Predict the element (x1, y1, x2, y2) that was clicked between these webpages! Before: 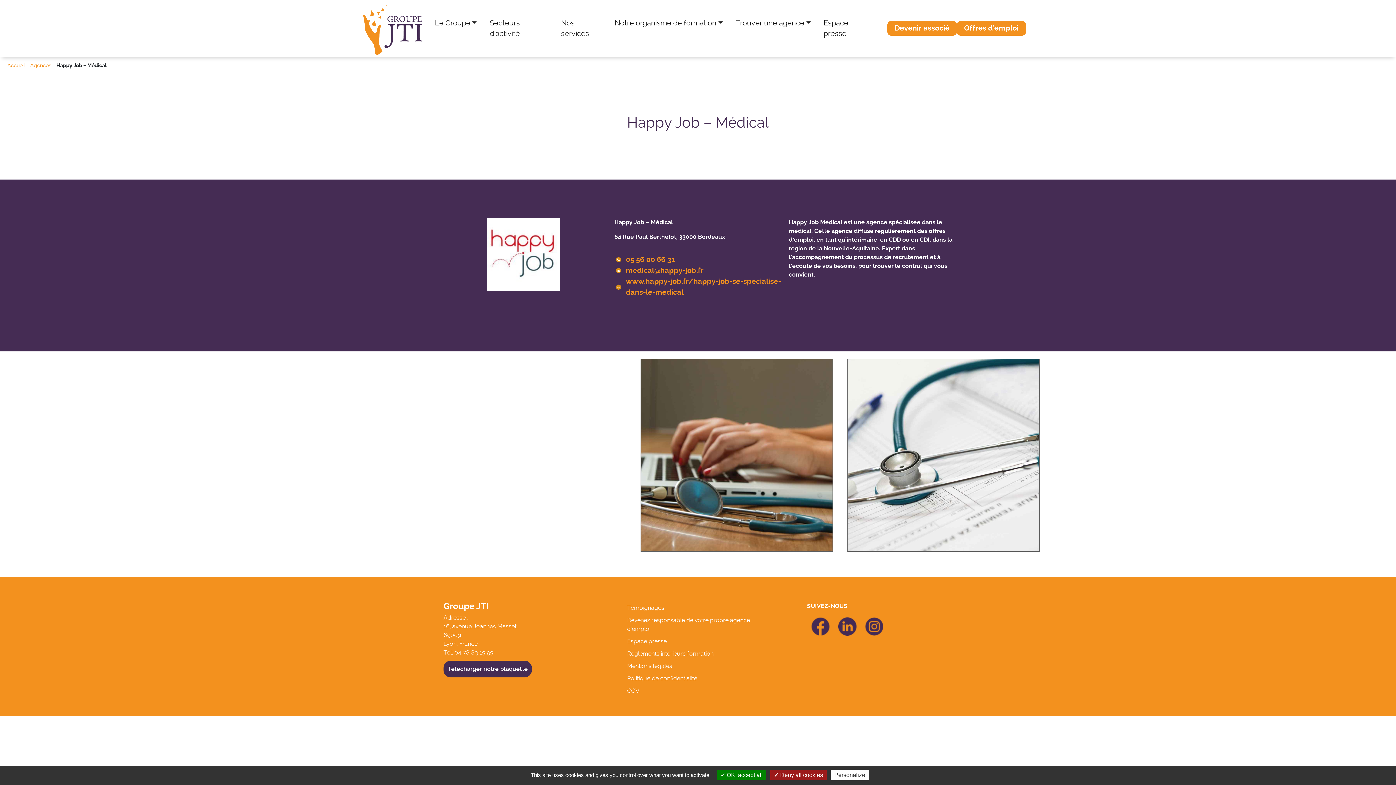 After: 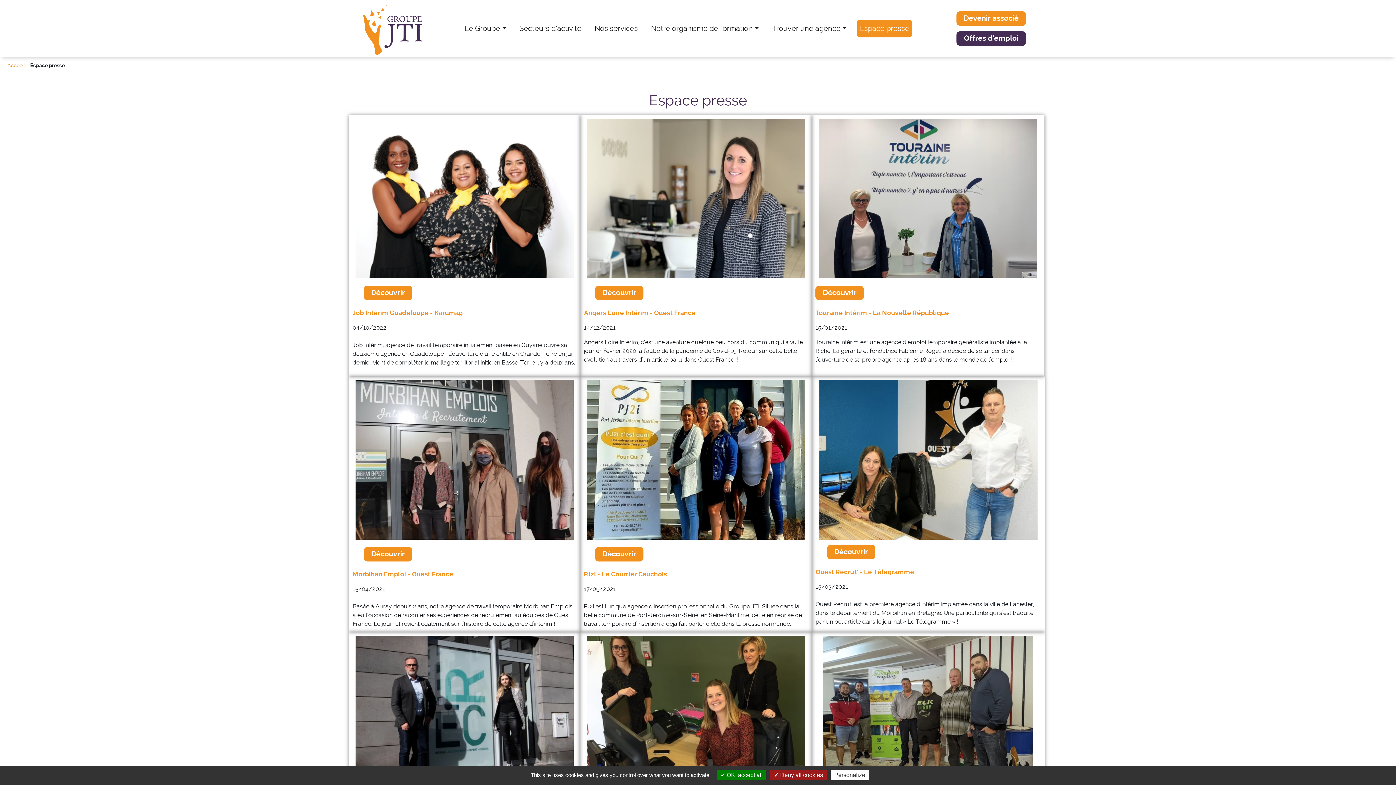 Action: label: Espace presse bbox: (820, 14, 873, 42)